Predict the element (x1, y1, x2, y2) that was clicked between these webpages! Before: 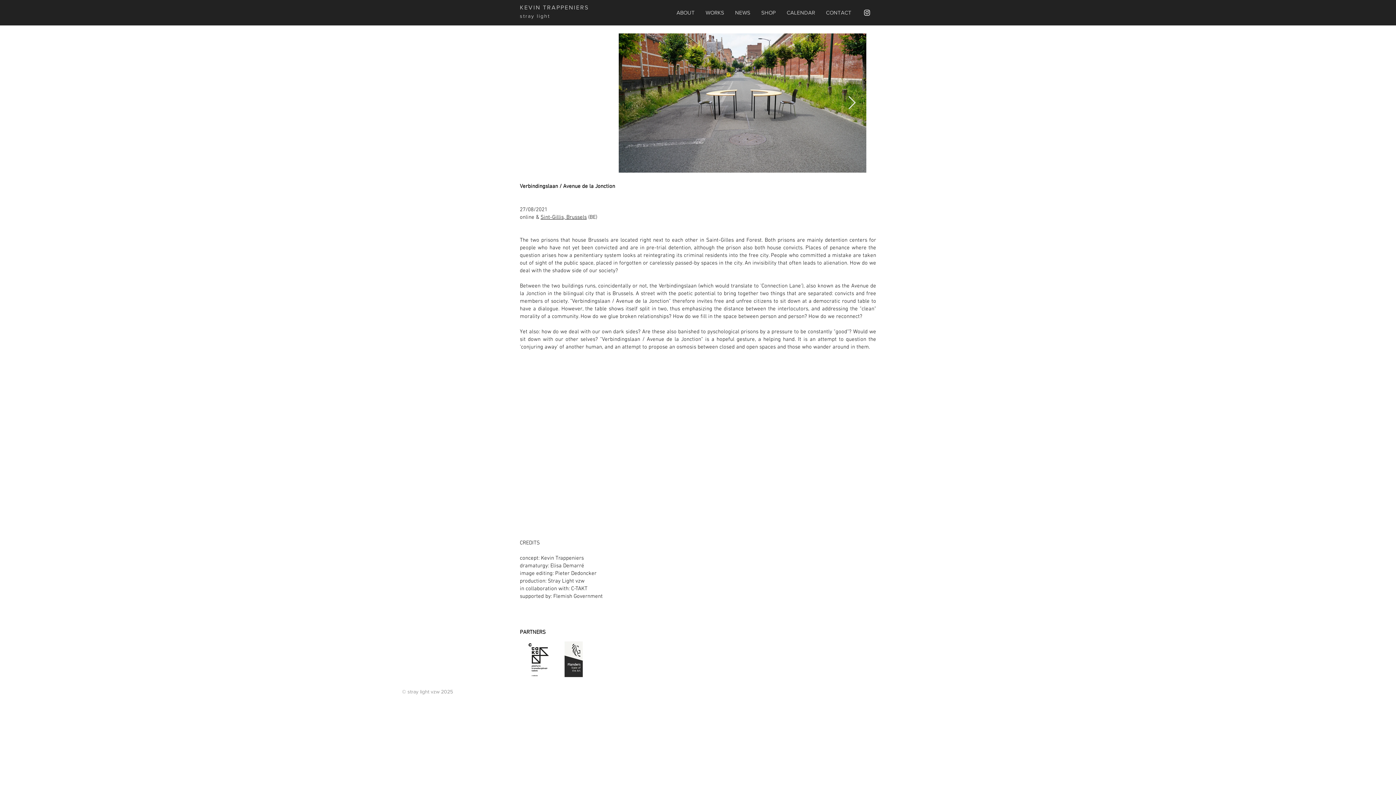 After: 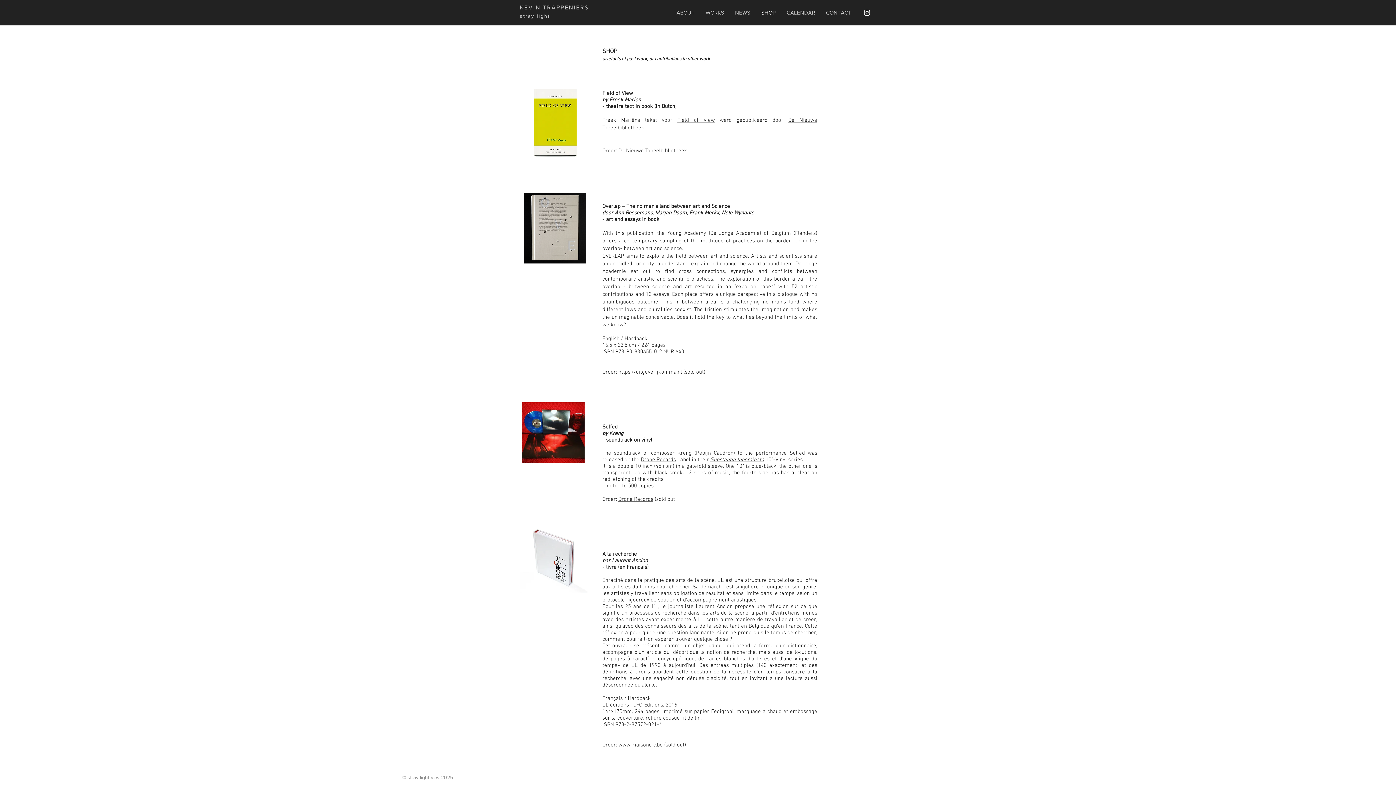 Action: label: SHOP bbox: (756, 7, 781, 17)